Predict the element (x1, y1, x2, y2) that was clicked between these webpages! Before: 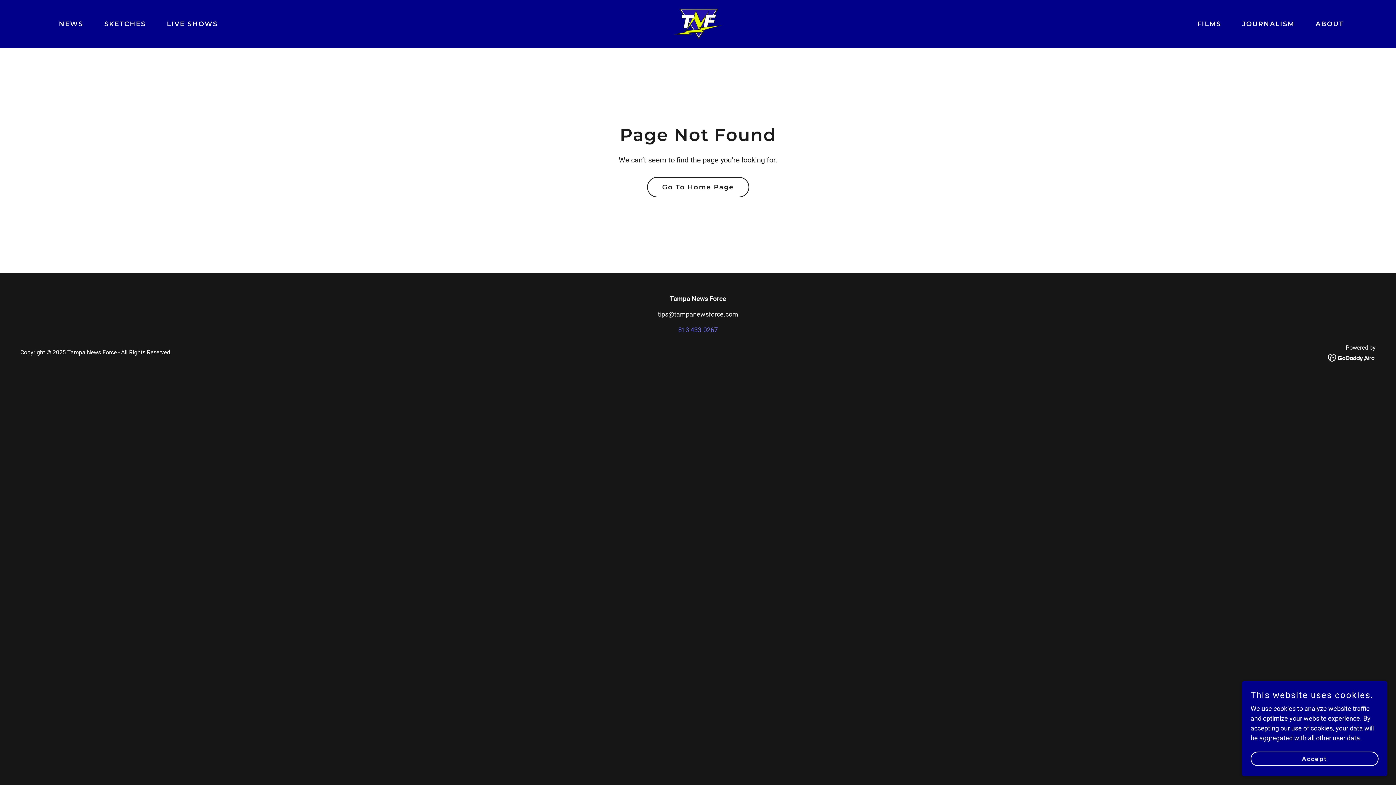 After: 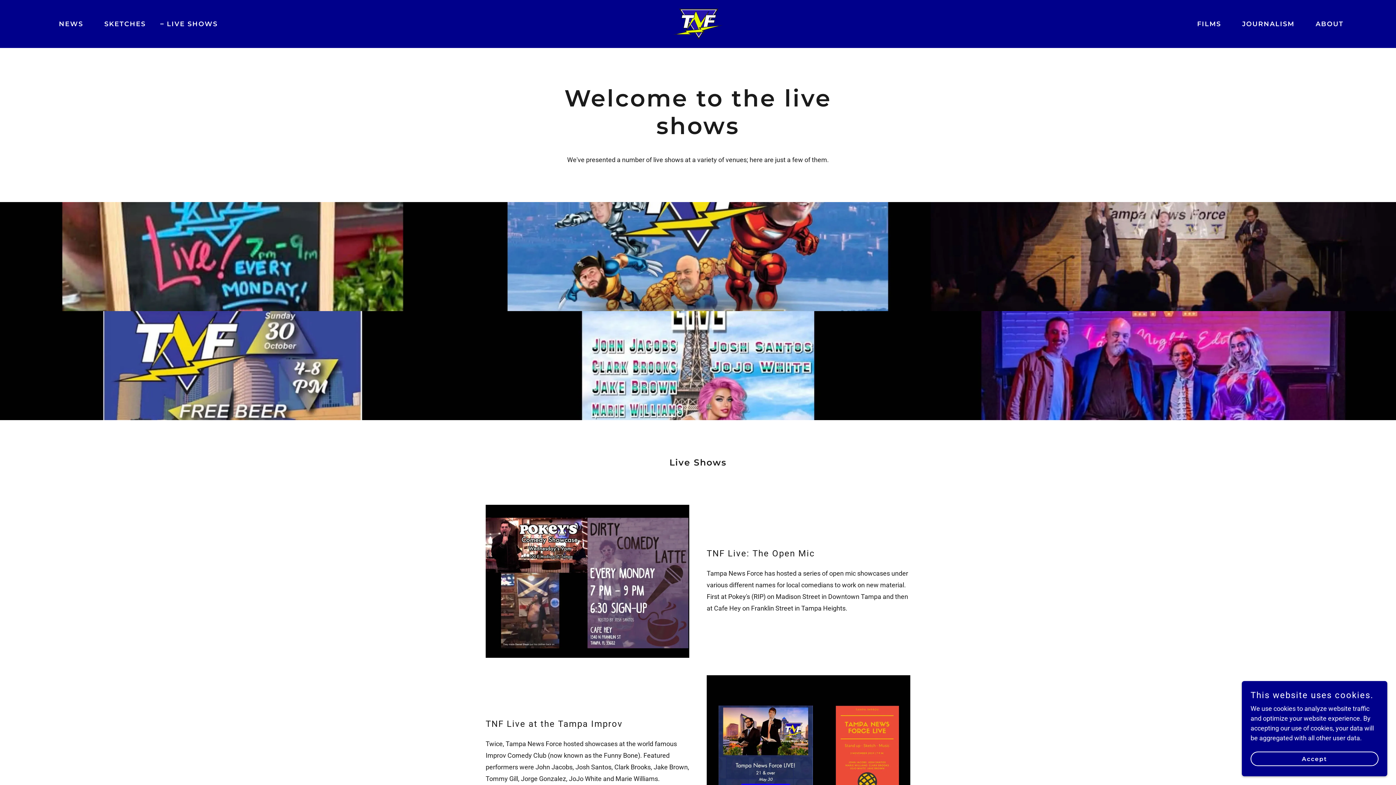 Action: bbox: (158, 17, 220, 30) label: LIVE SHOWS